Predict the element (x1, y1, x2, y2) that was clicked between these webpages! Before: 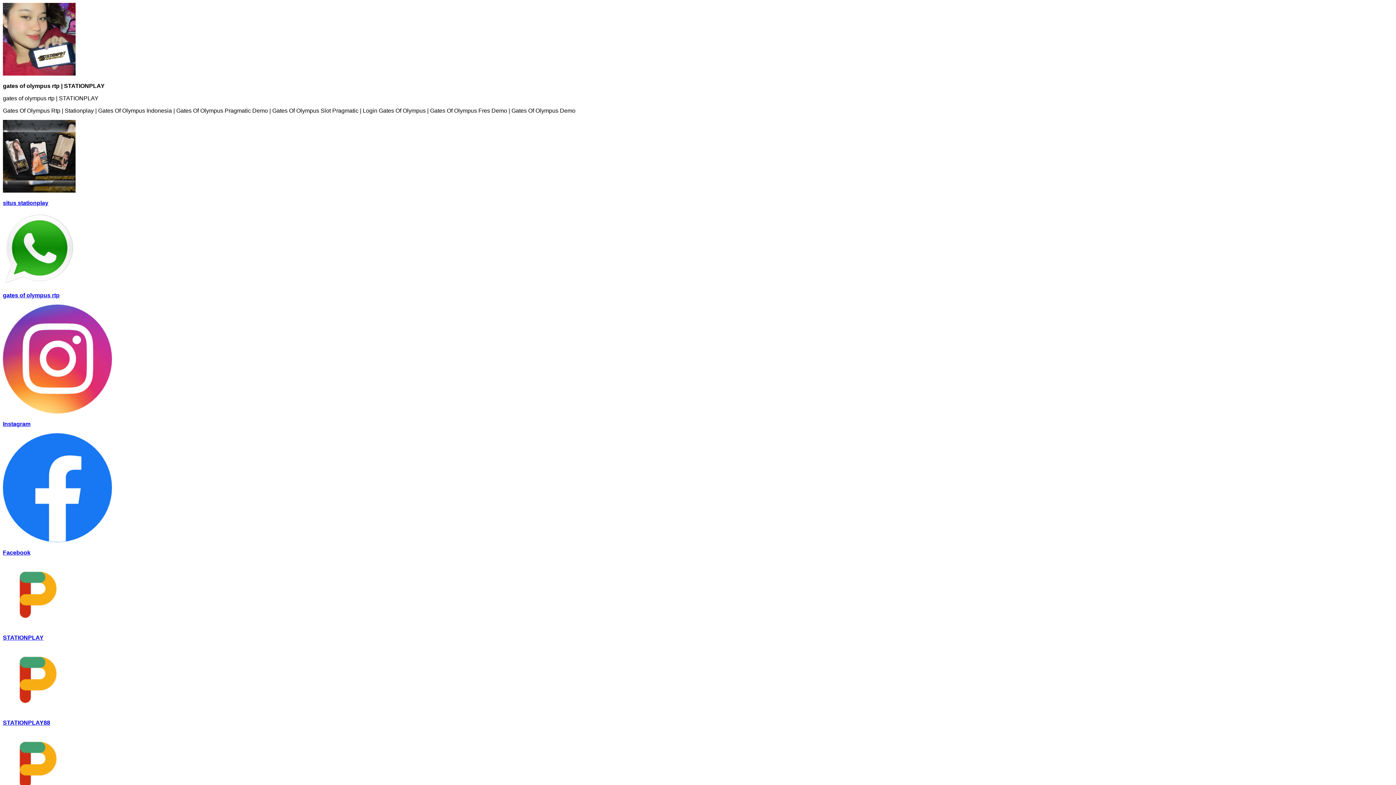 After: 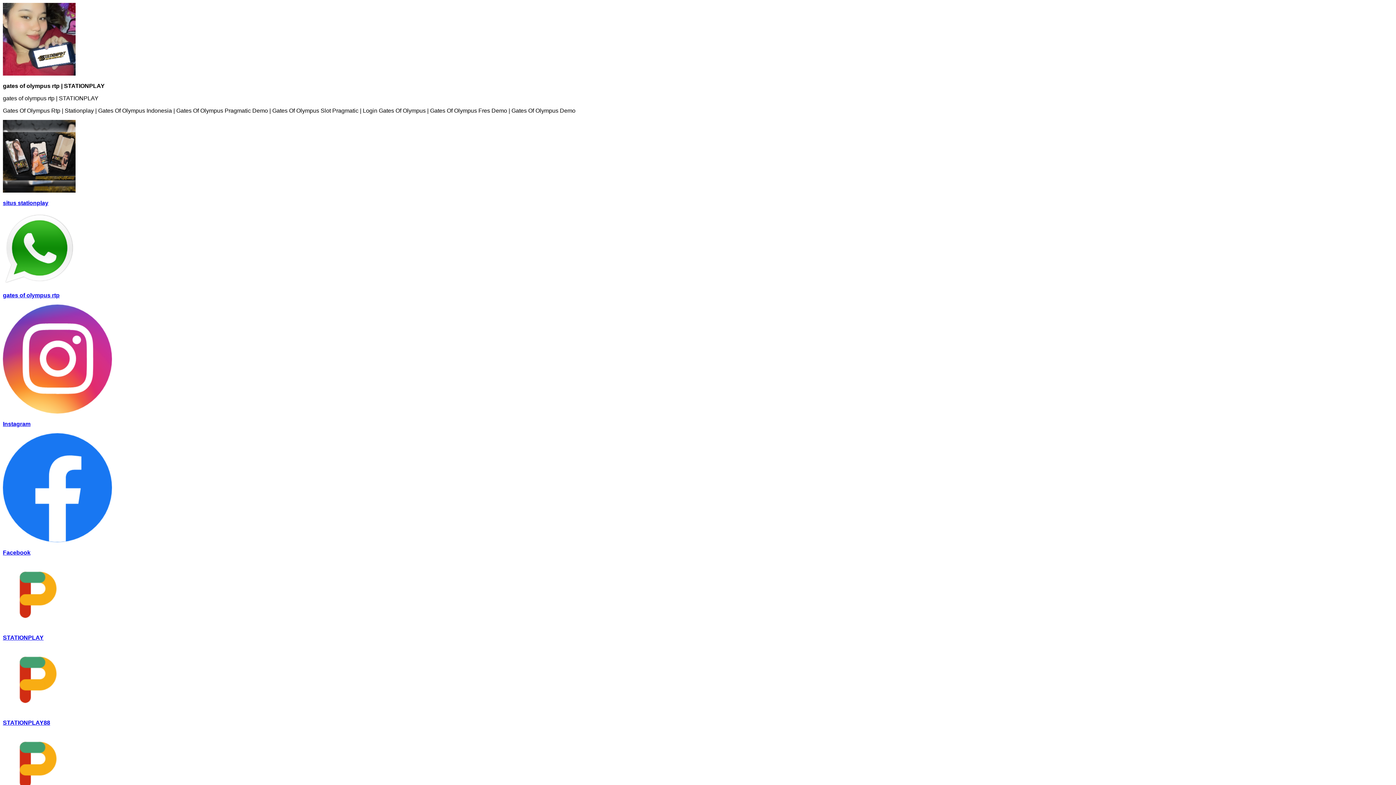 Action: label: STATIONPLAY88 bbox: (2, 647, 1393, 726)